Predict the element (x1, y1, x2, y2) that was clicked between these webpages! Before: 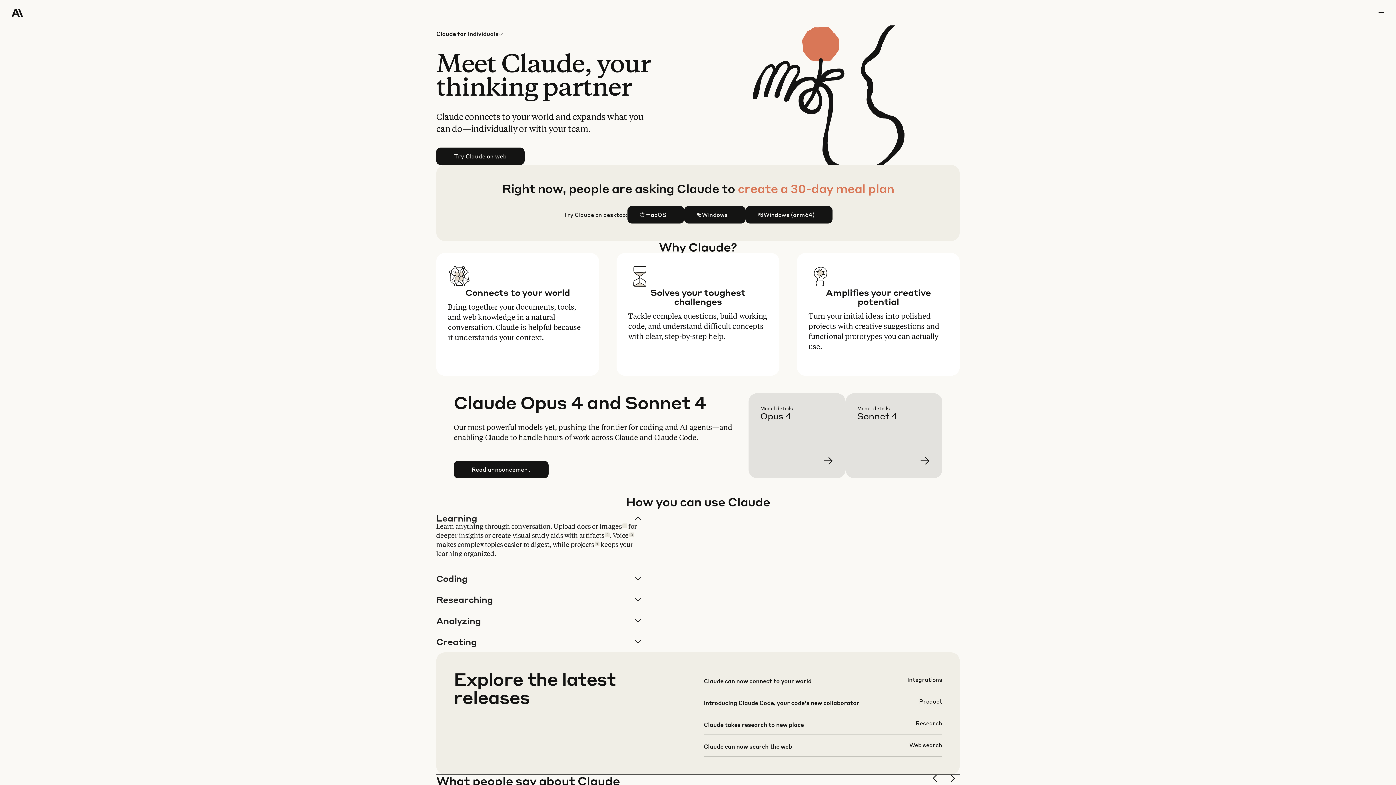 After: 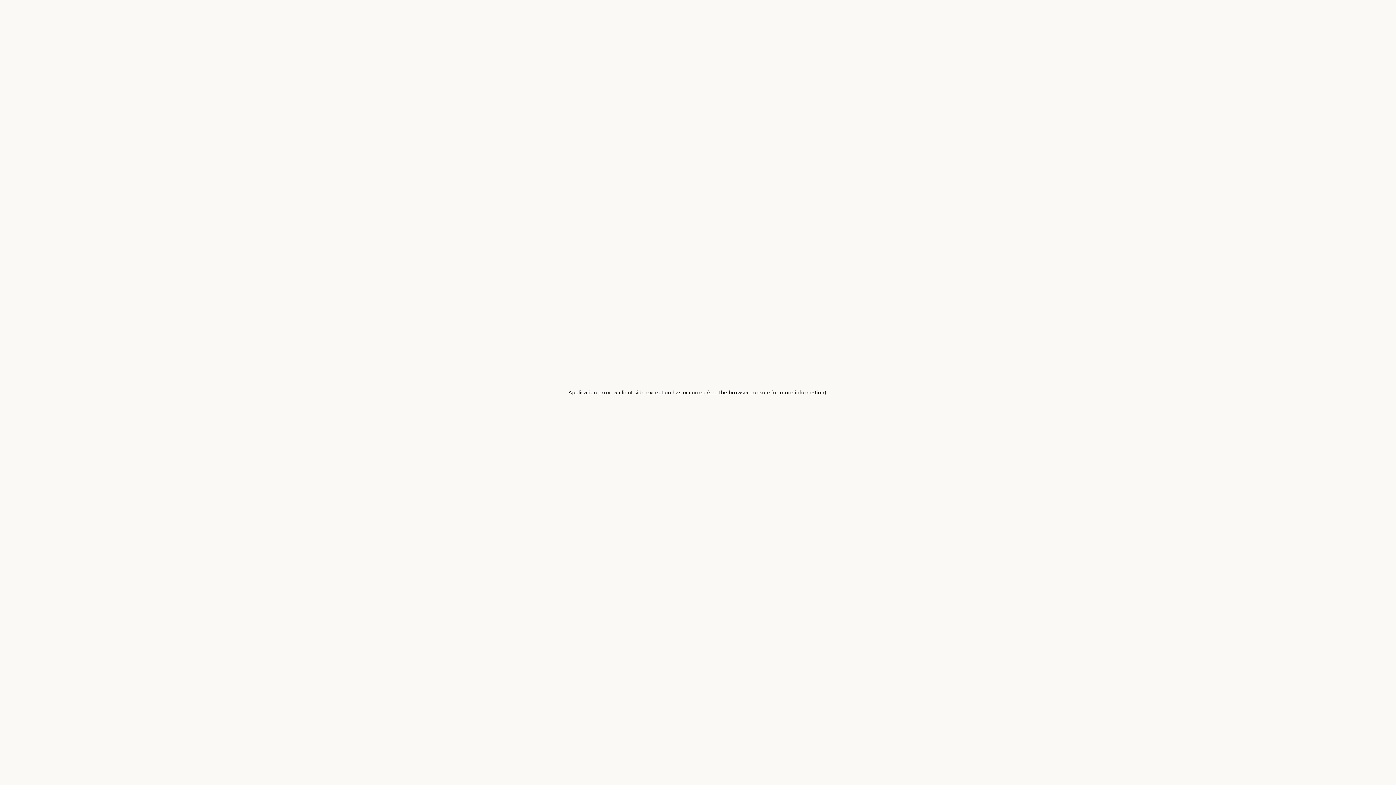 Action: bbox: (703, 676, 942, 697)